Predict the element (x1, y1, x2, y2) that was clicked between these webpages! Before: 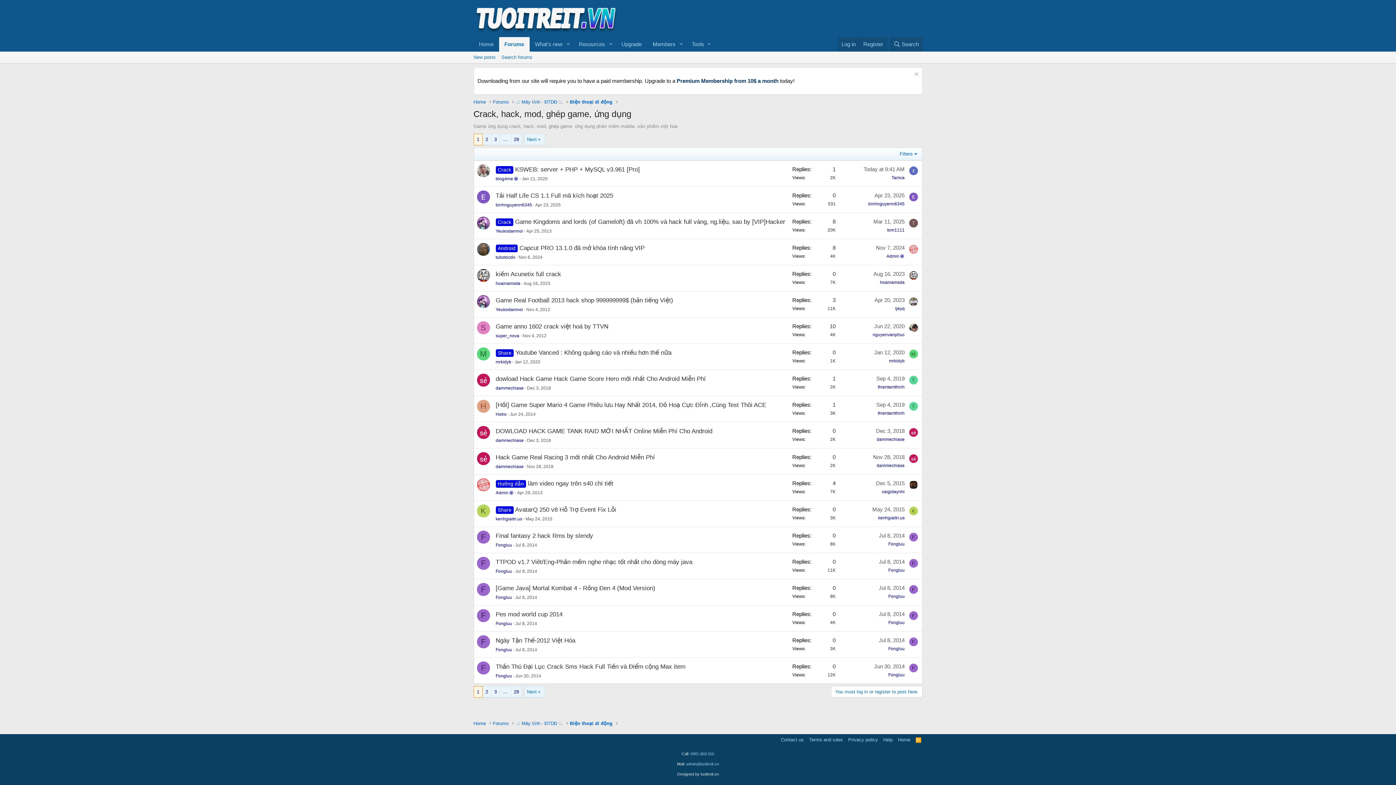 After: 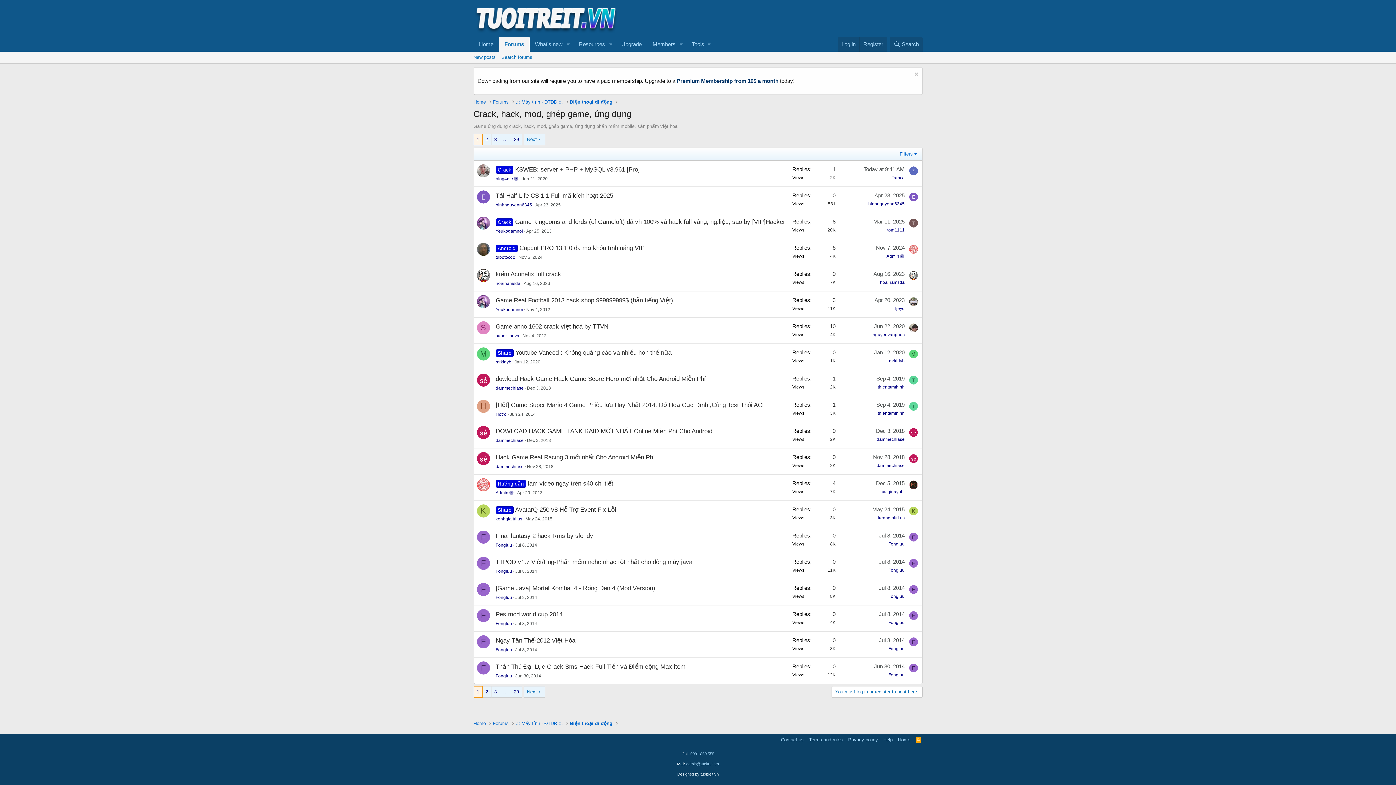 Action: bbox: (474, 134, 482, 145) label: 1